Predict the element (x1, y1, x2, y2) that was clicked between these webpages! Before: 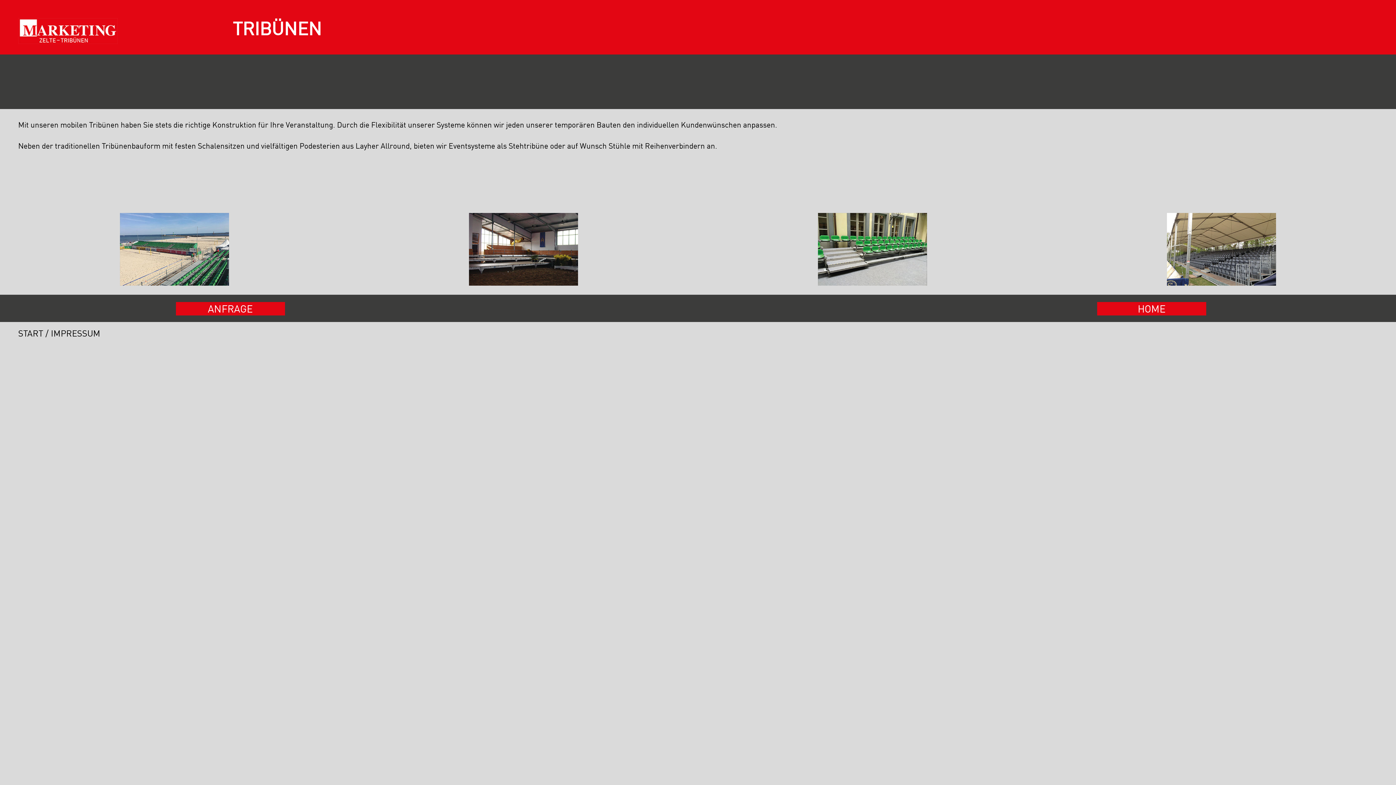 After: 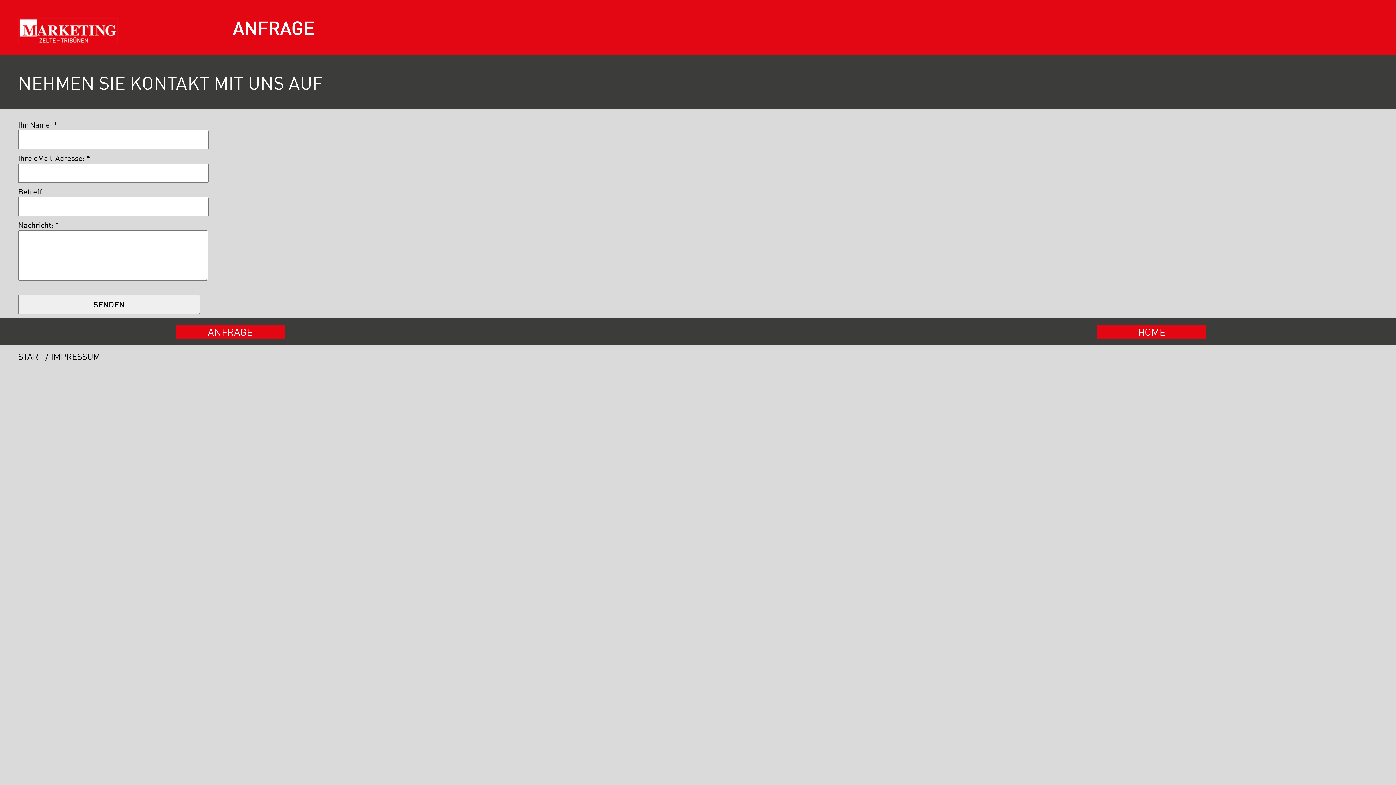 Action: label: ANFRAGE bbox: (175, 302, 284, 315)